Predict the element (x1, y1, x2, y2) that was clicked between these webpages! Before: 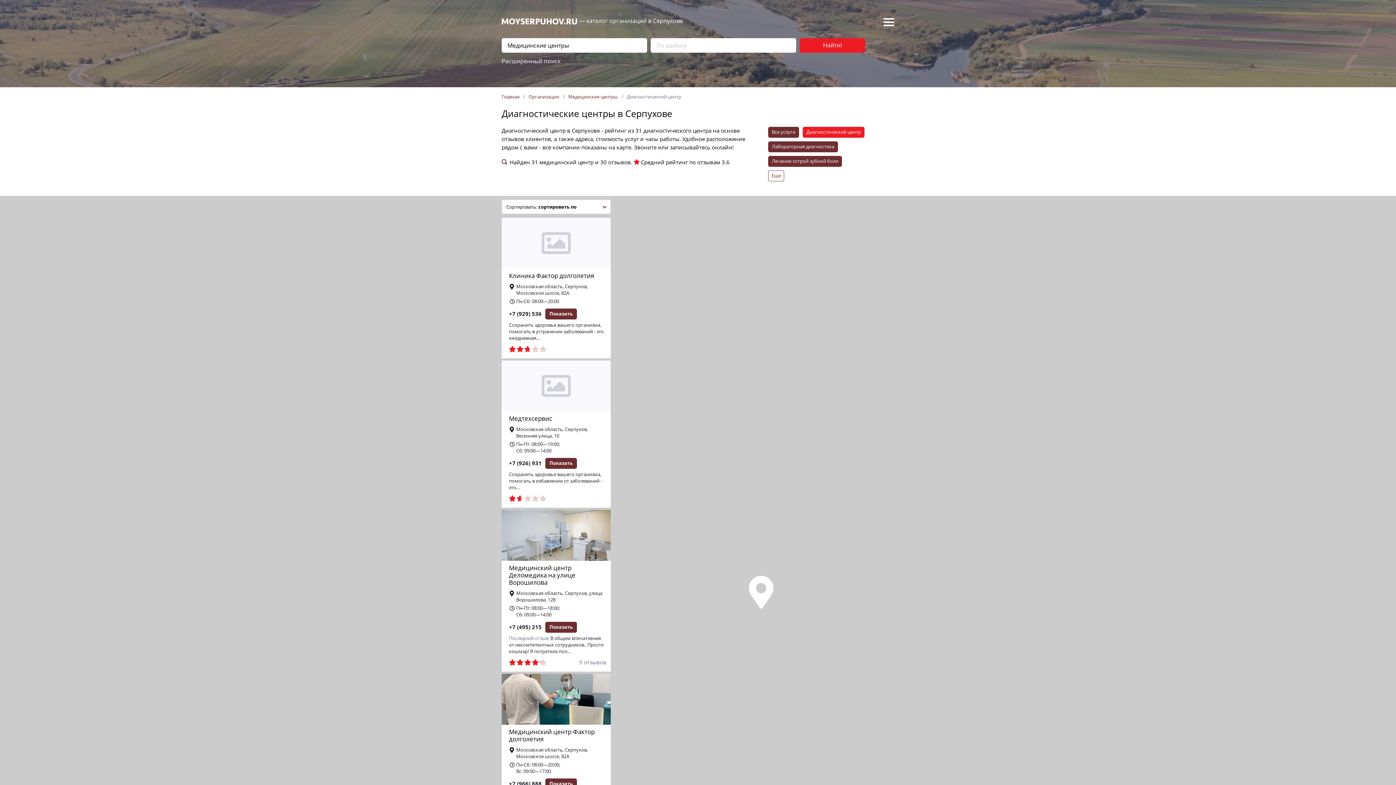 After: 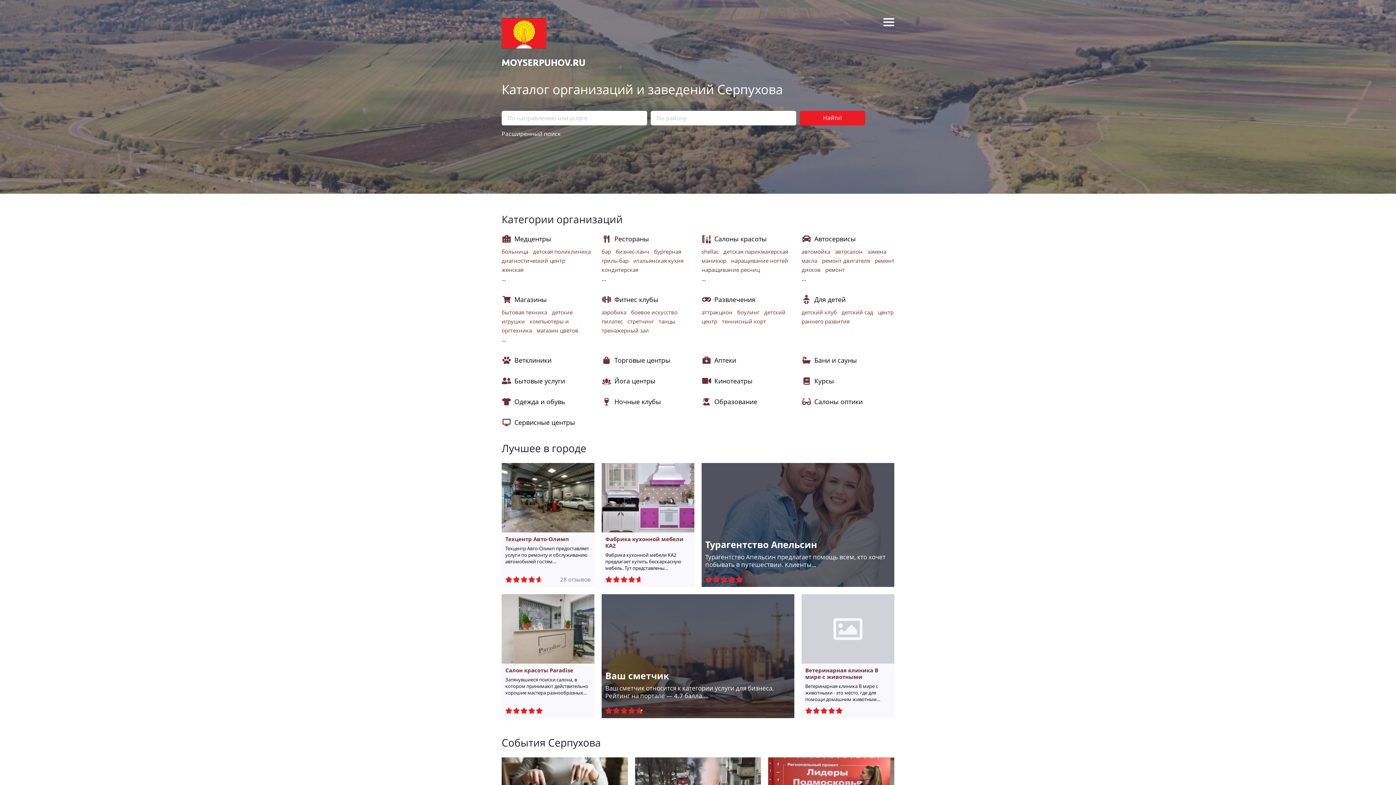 Action: label: — каталог организаций в Серпухове bbox: (501, 18, 659, 24)